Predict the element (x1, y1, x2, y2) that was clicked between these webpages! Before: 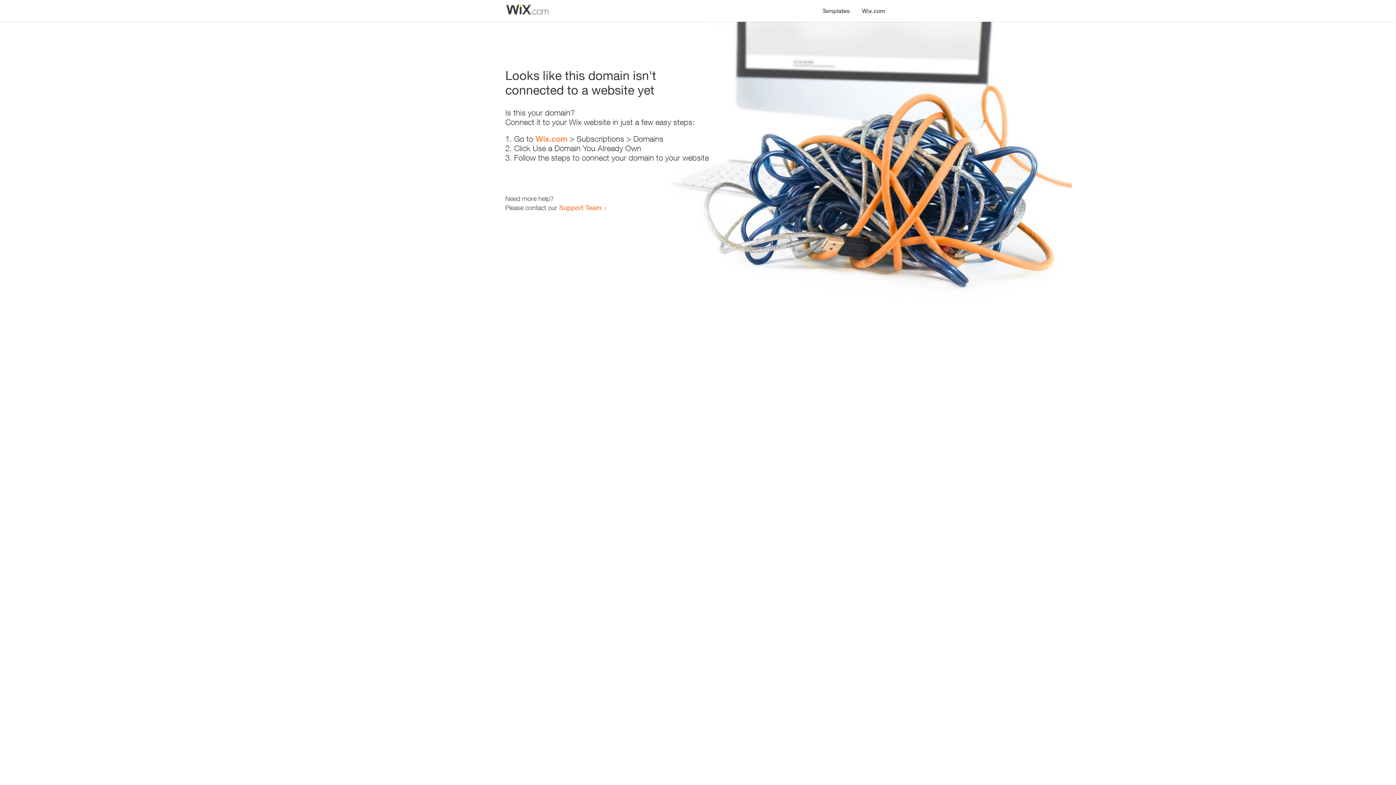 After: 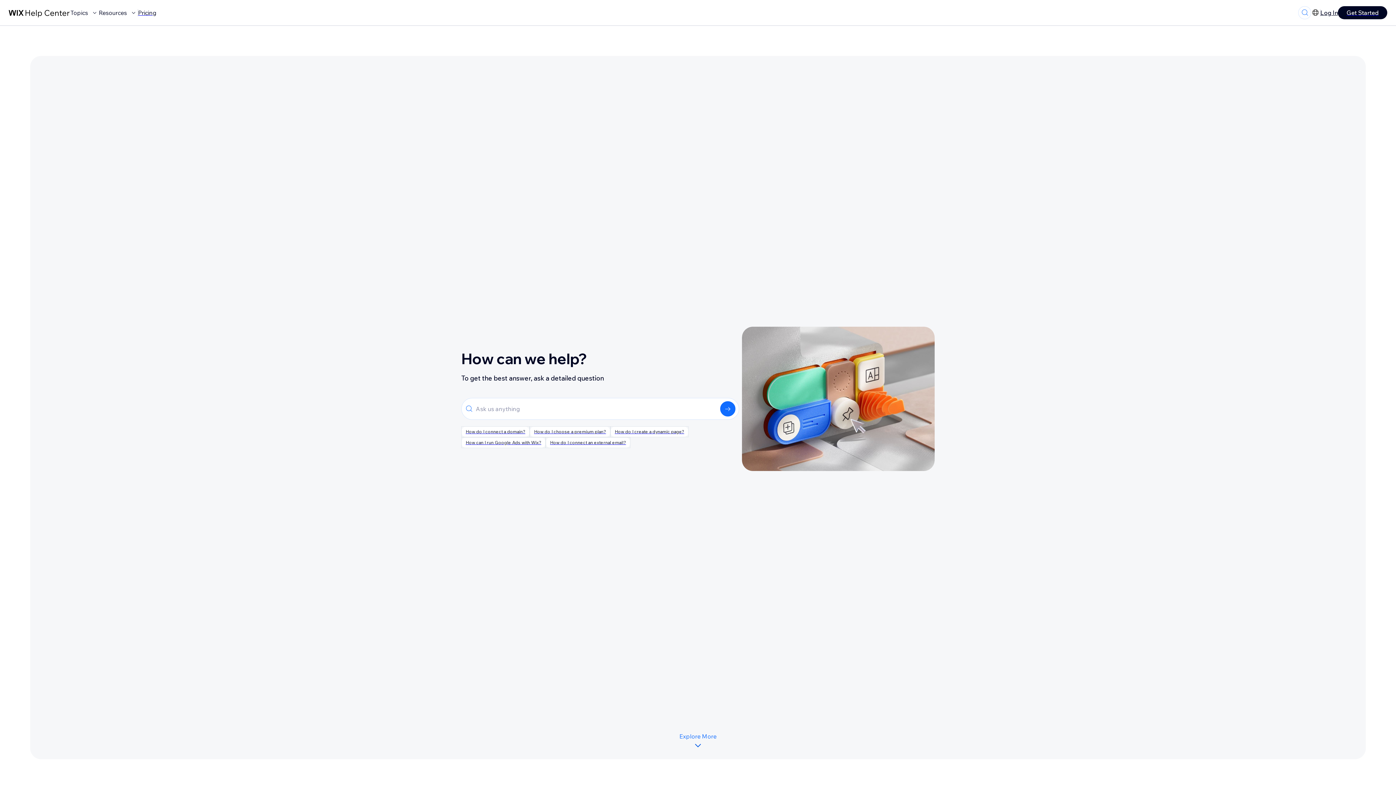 Action: label: Support Team bbox: (559, 203, 601, 211)